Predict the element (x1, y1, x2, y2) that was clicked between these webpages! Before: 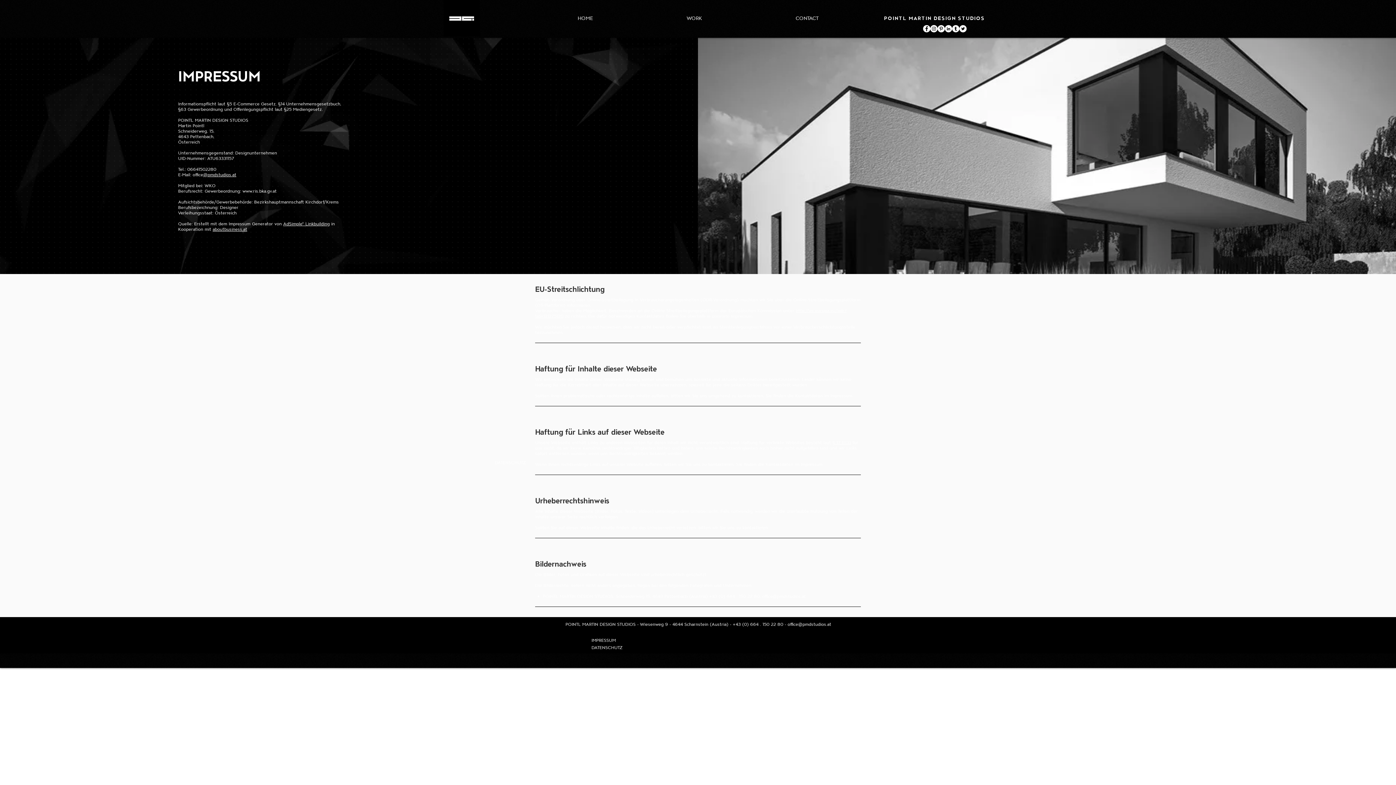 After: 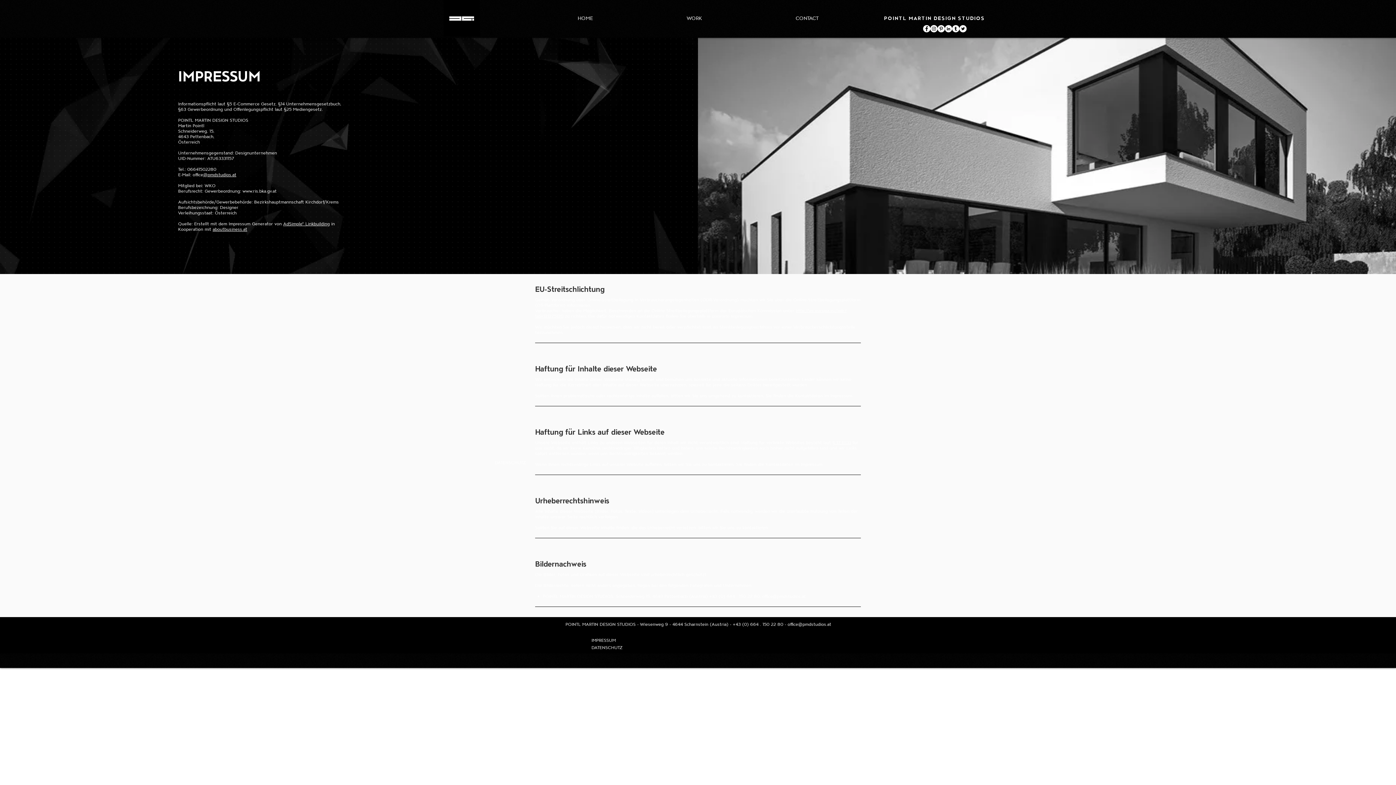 Action: label: Facebook - Weiß, Kreis, bbox: (923, 25, 930, 32)